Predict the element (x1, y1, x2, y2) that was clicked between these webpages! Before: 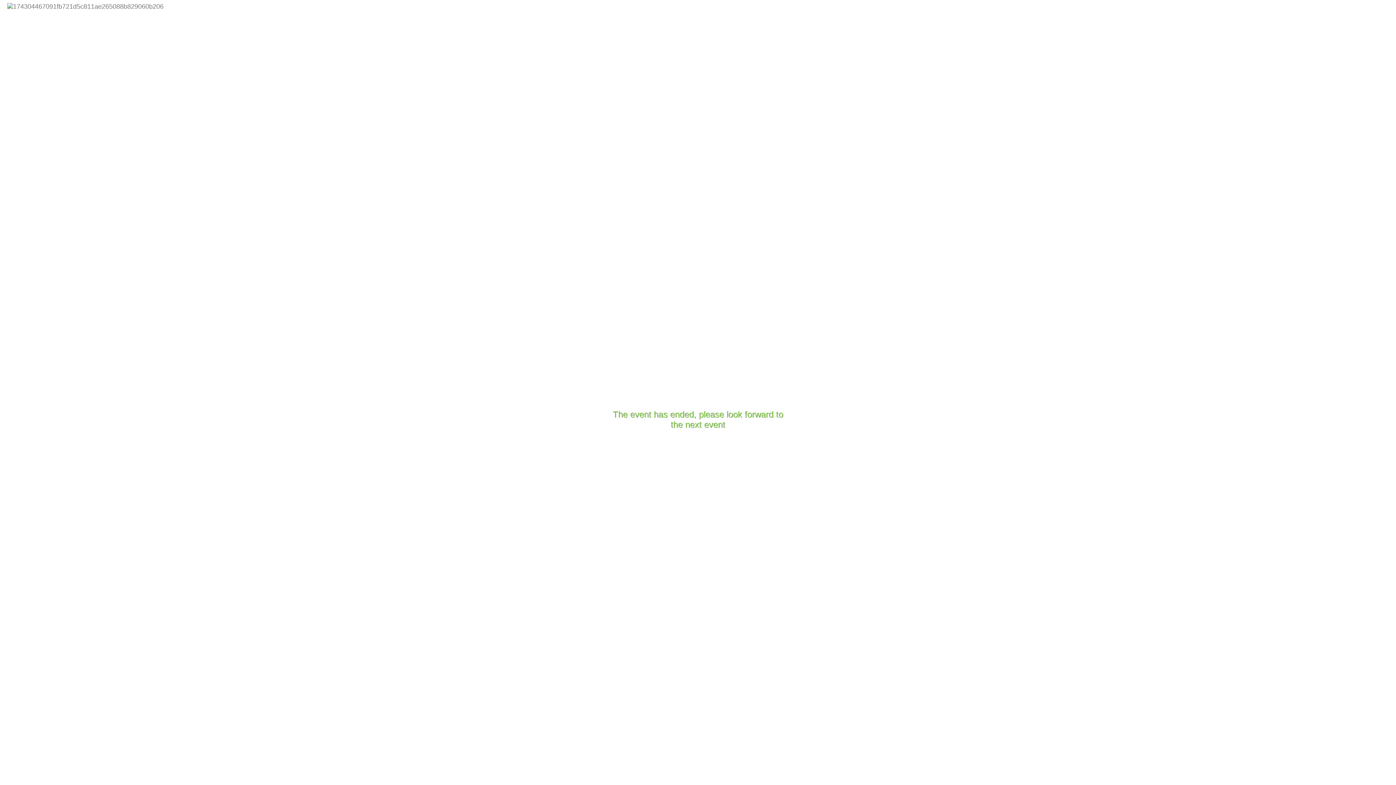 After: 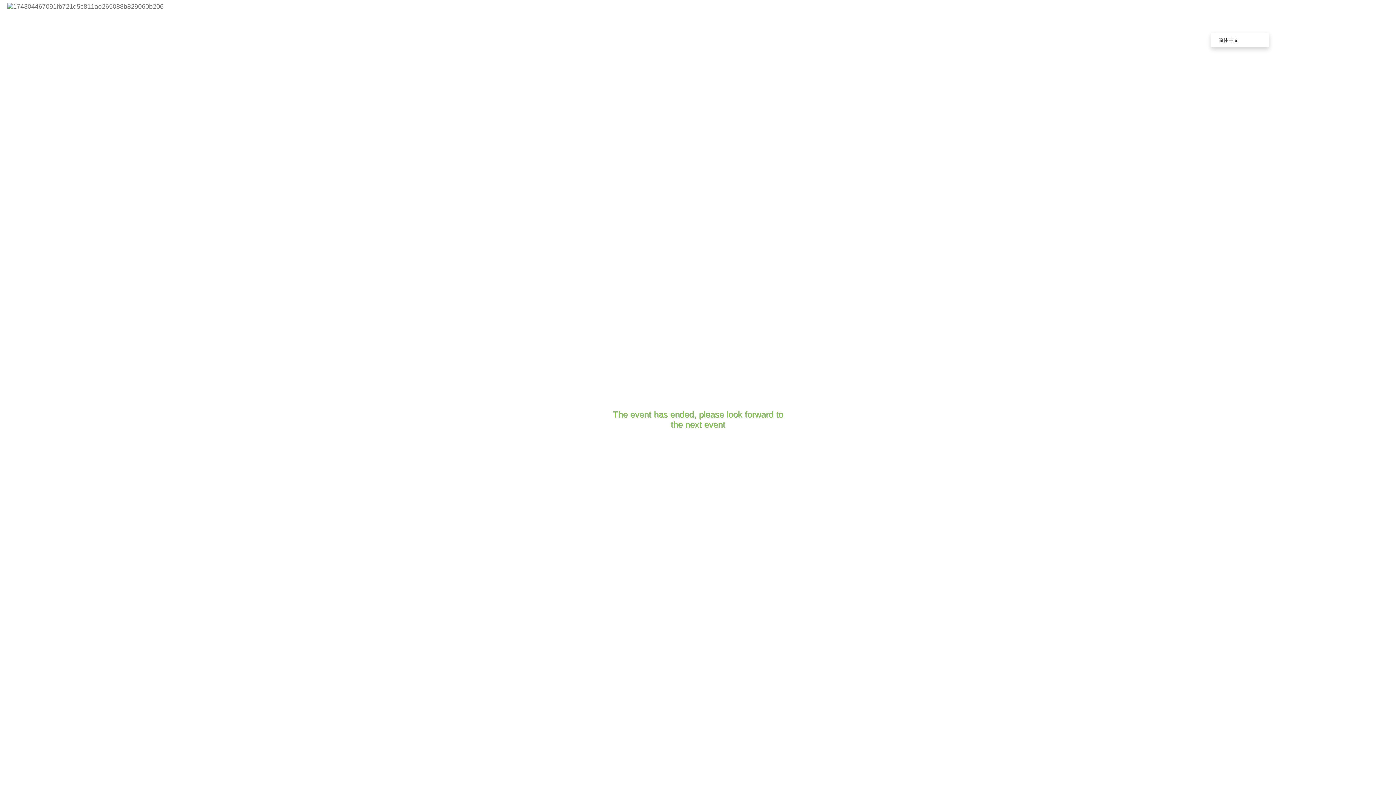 Action: bbox: (1247, 10, 1269, 29) label: EN 